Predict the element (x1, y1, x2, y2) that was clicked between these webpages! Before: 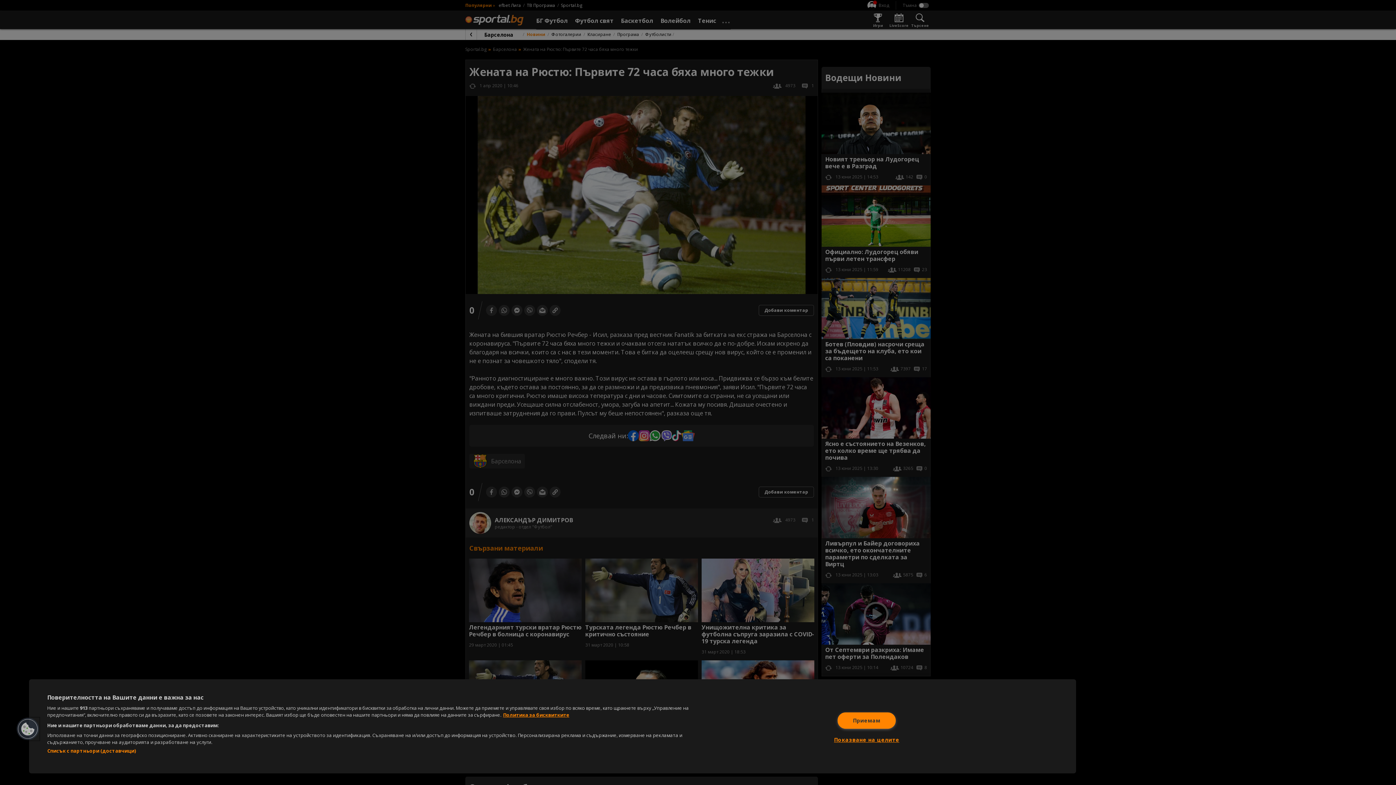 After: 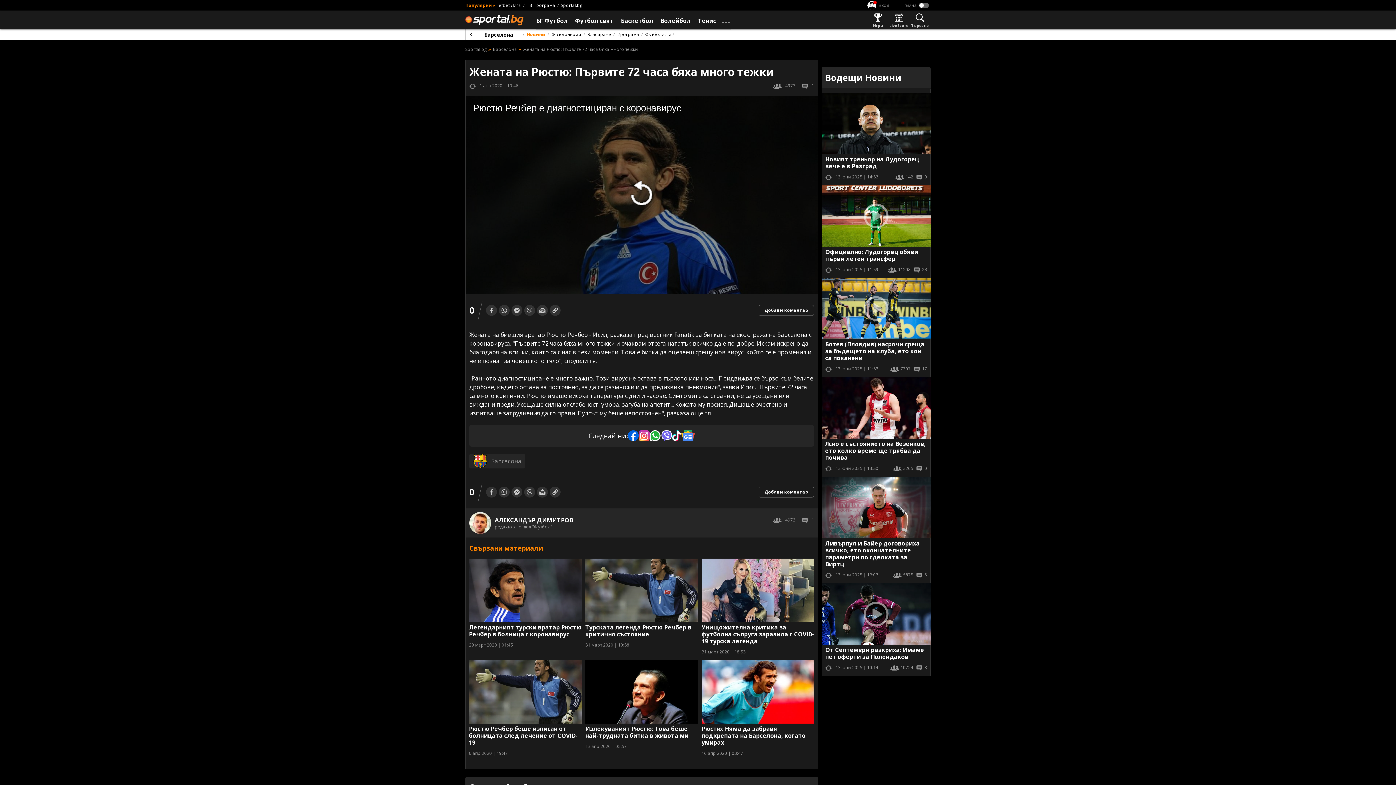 Action: bbox: (837, 712, 895, 728) label: Приемам